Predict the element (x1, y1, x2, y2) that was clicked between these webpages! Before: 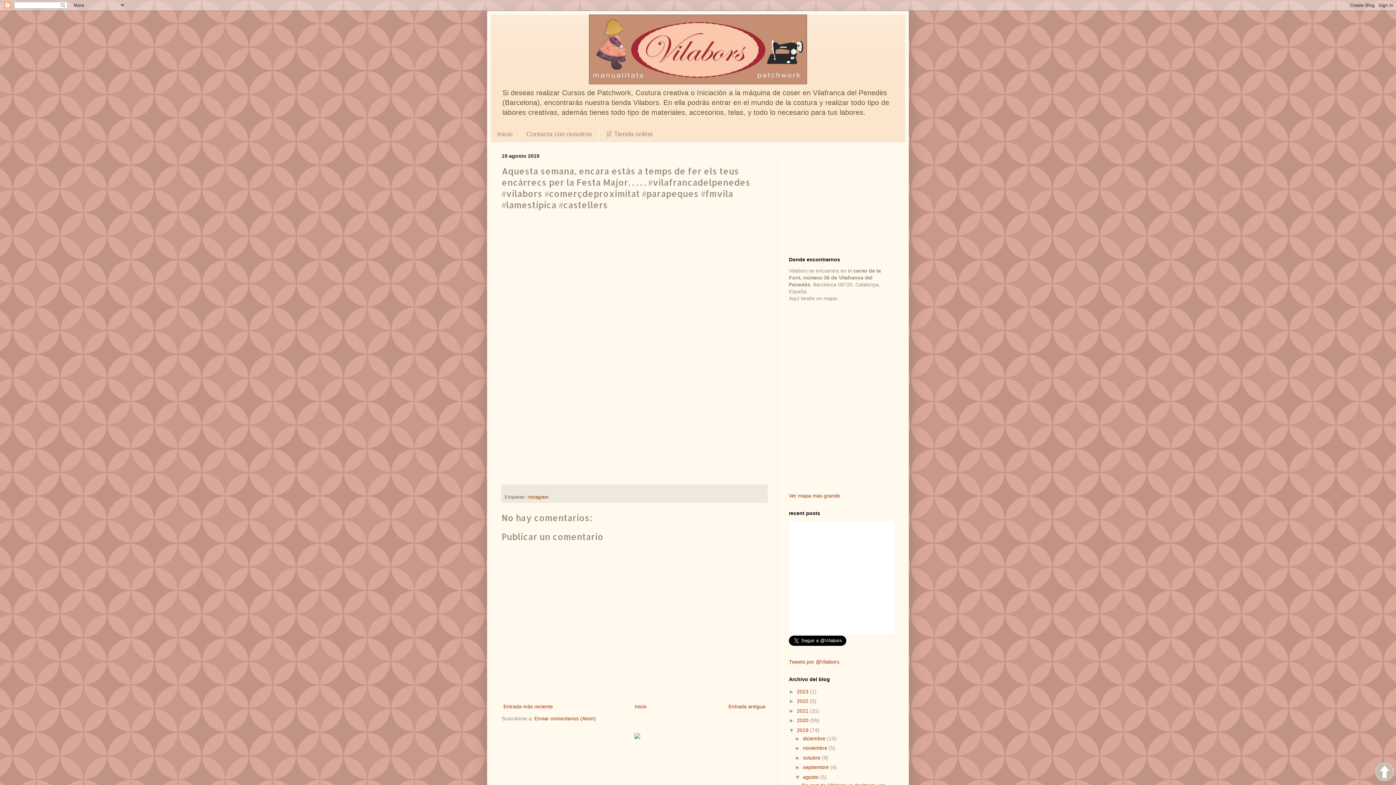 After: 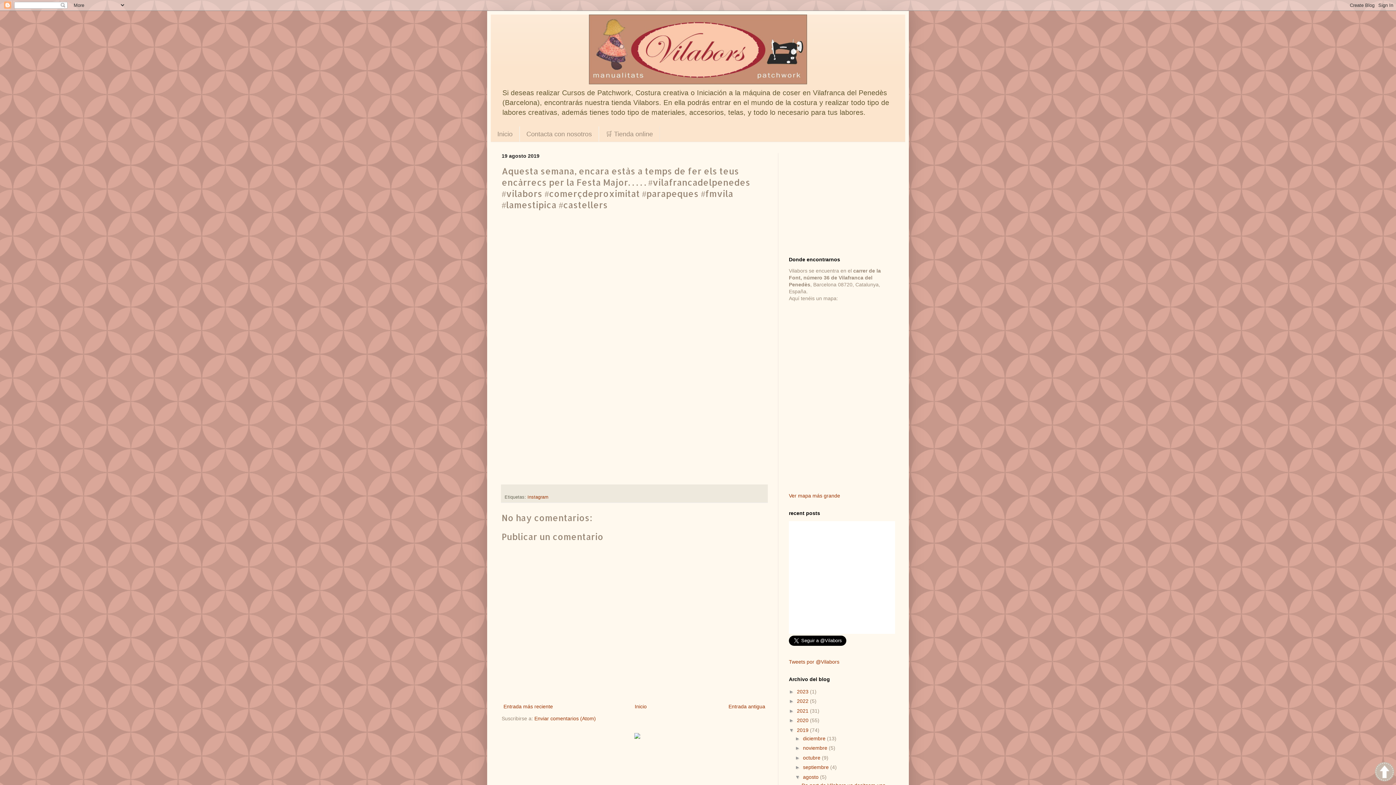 Action: bbox: (1375, 762, 1394, 783)